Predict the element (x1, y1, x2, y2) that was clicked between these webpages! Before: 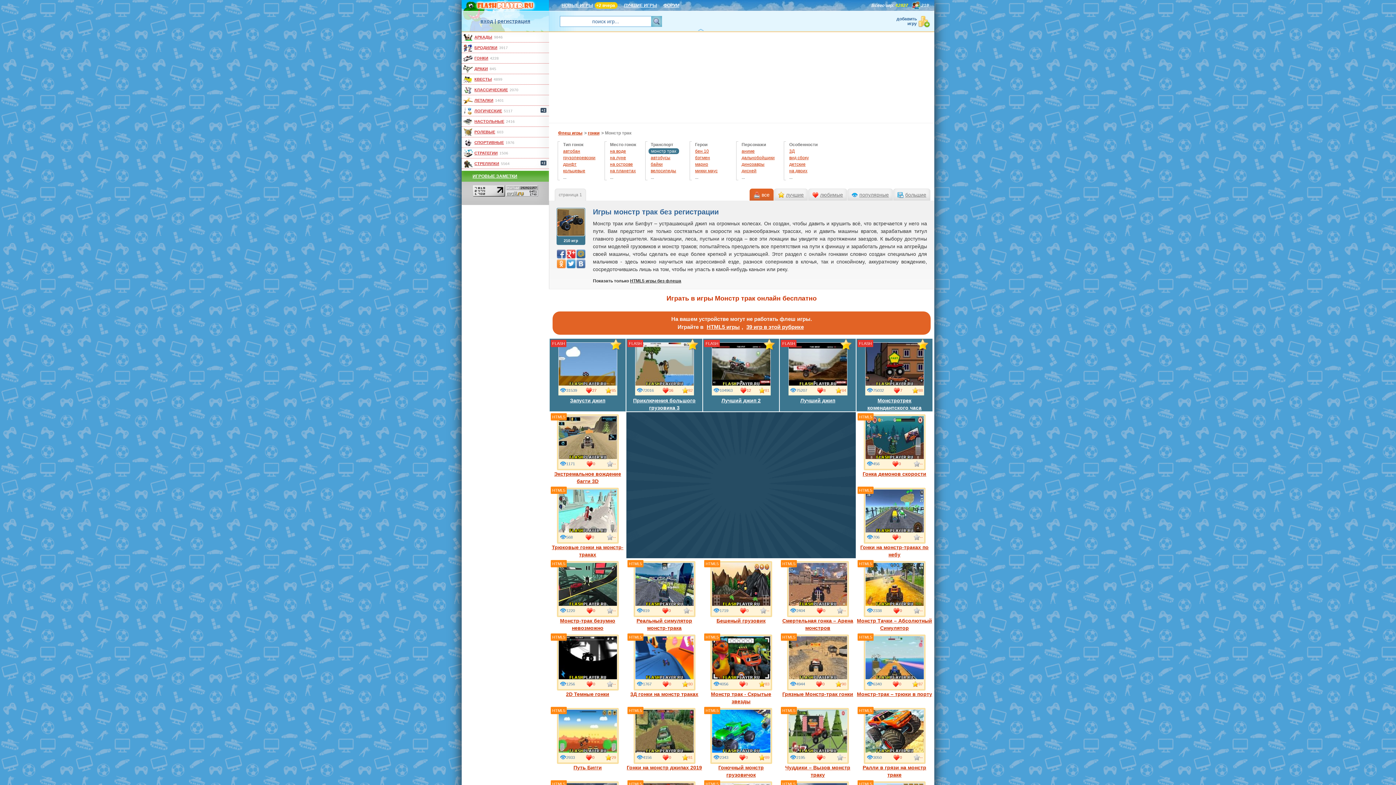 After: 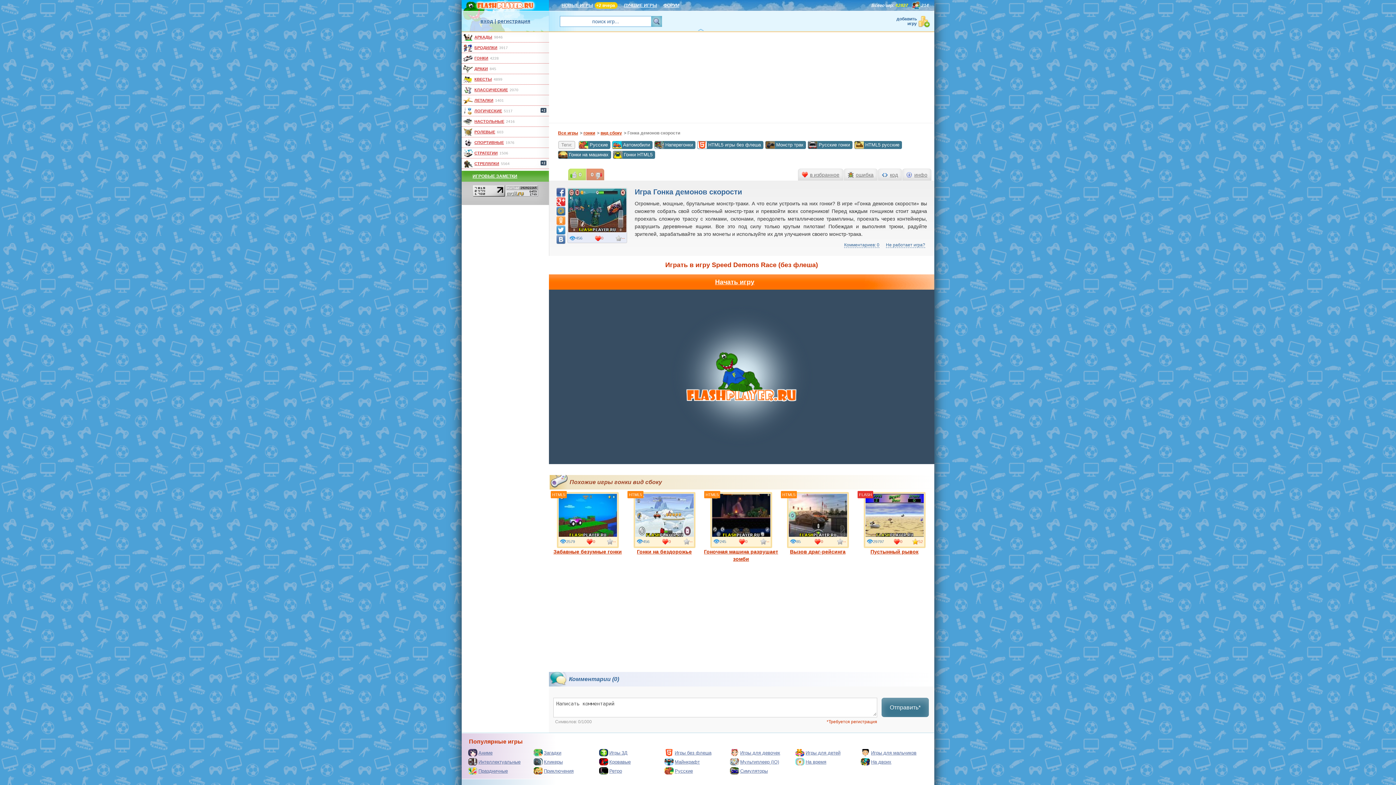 Action: bbox: (856, 412, 932, 477) label: 
Гонка демонов скорости